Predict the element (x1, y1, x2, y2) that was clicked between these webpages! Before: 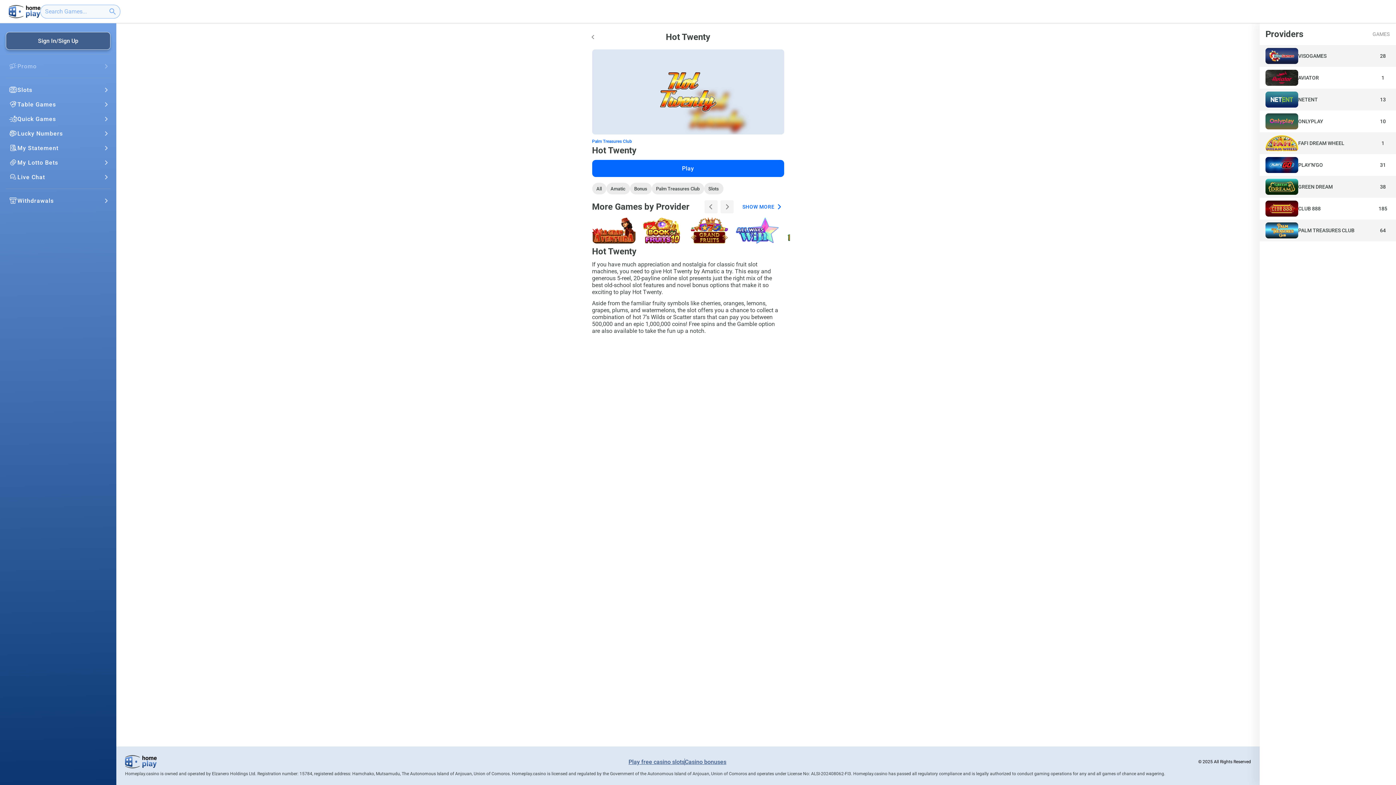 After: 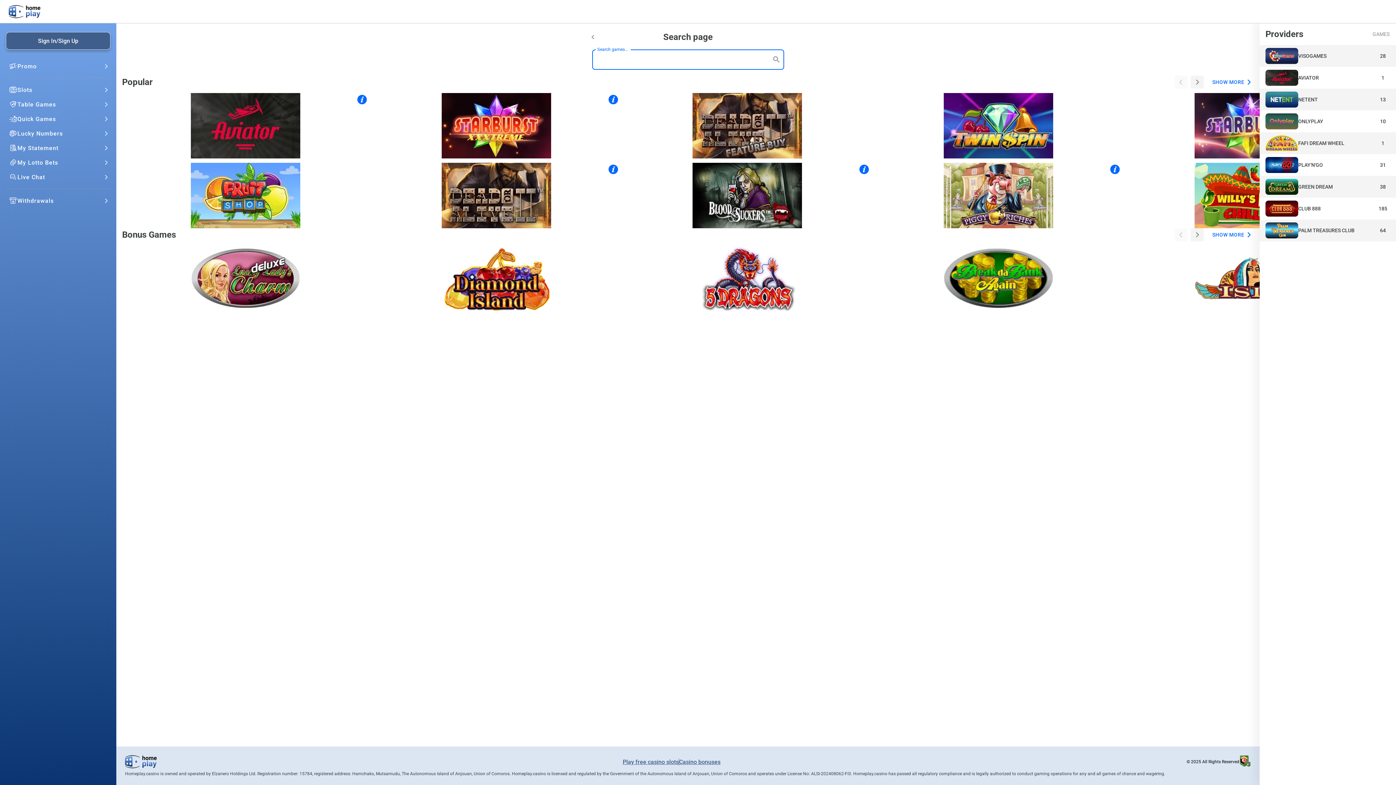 Action: label: Search Games... bbox: (40, 4, 120, 18)